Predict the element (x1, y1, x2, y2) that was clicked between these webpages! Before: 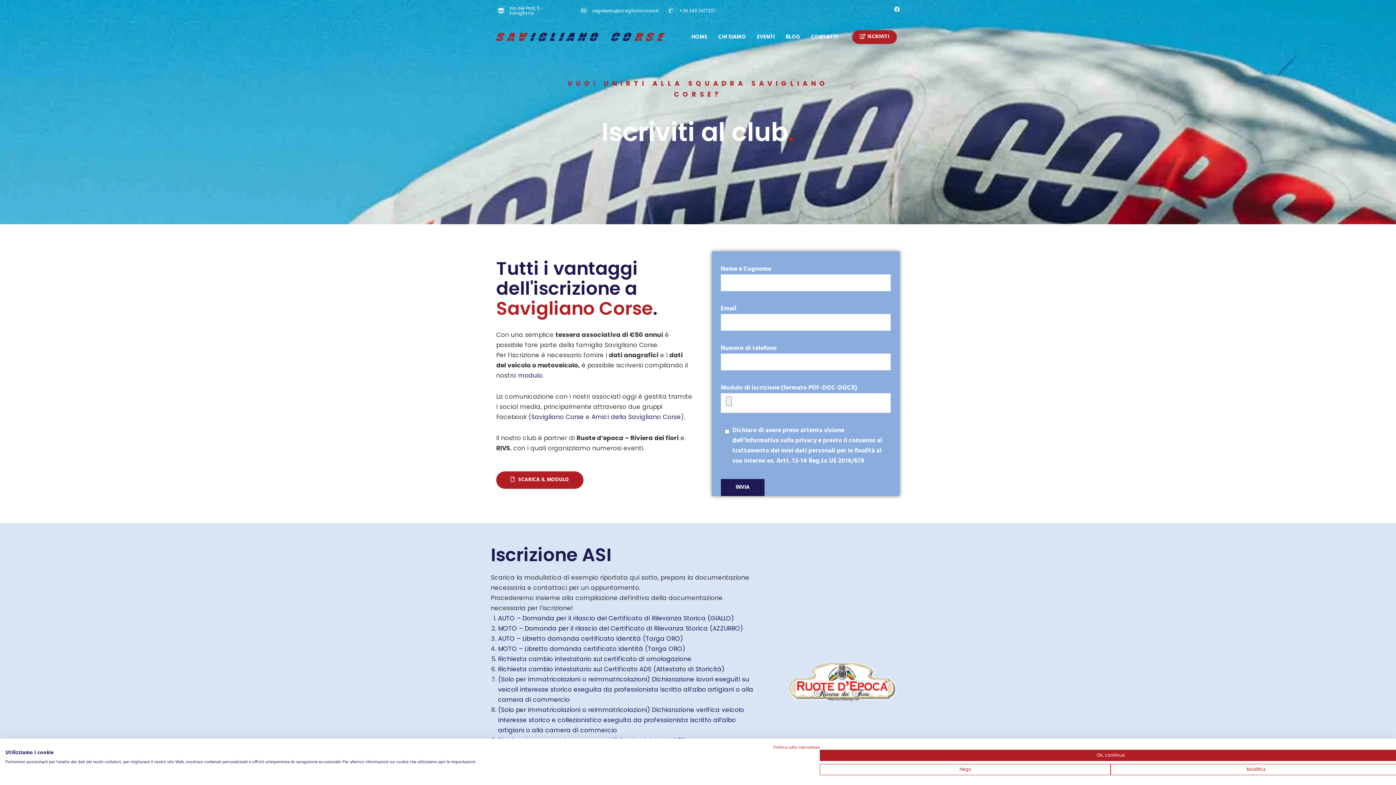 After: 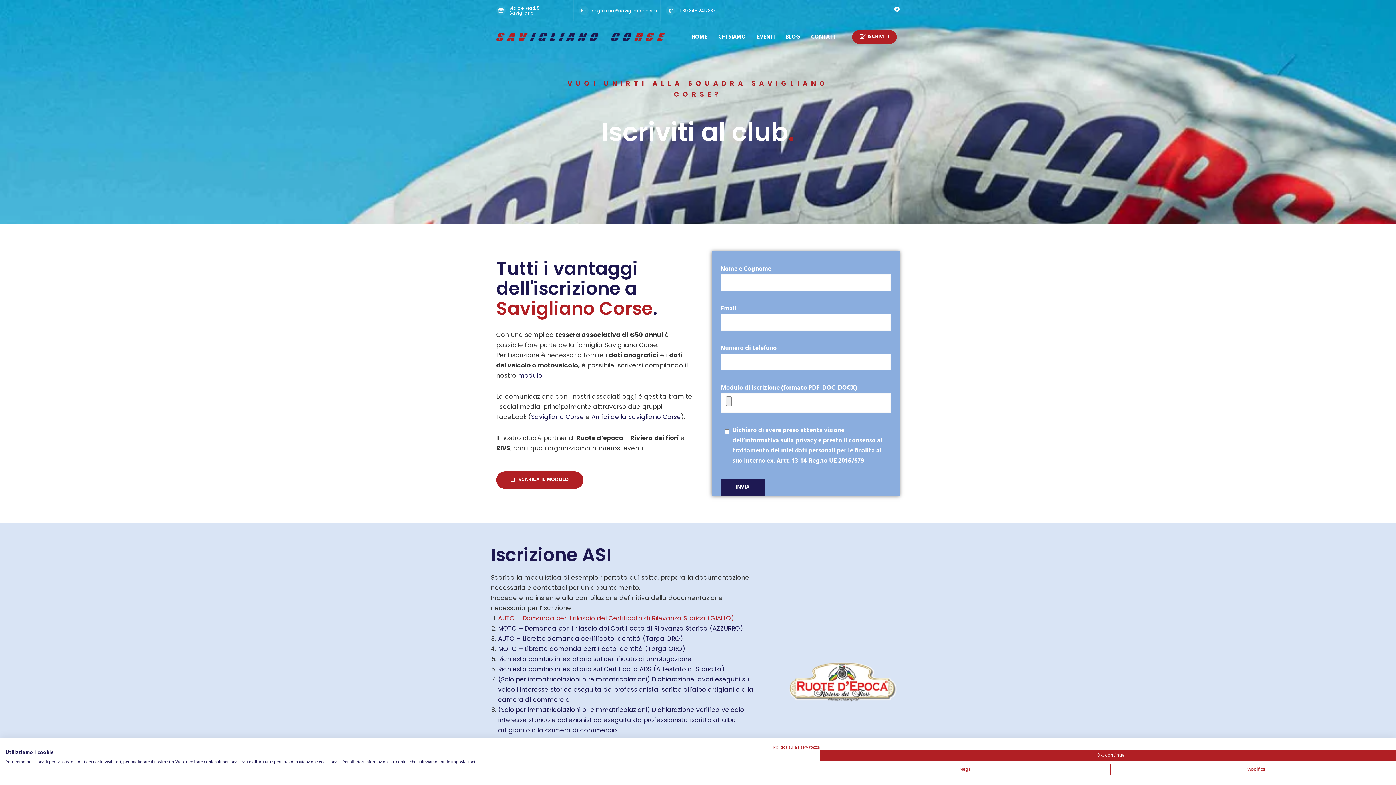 Action: bbox: (498, 614, 734, 622) label: AUTO – Domanda per il rilascio del Certificato di Rilevanza Storica (GIALLO)